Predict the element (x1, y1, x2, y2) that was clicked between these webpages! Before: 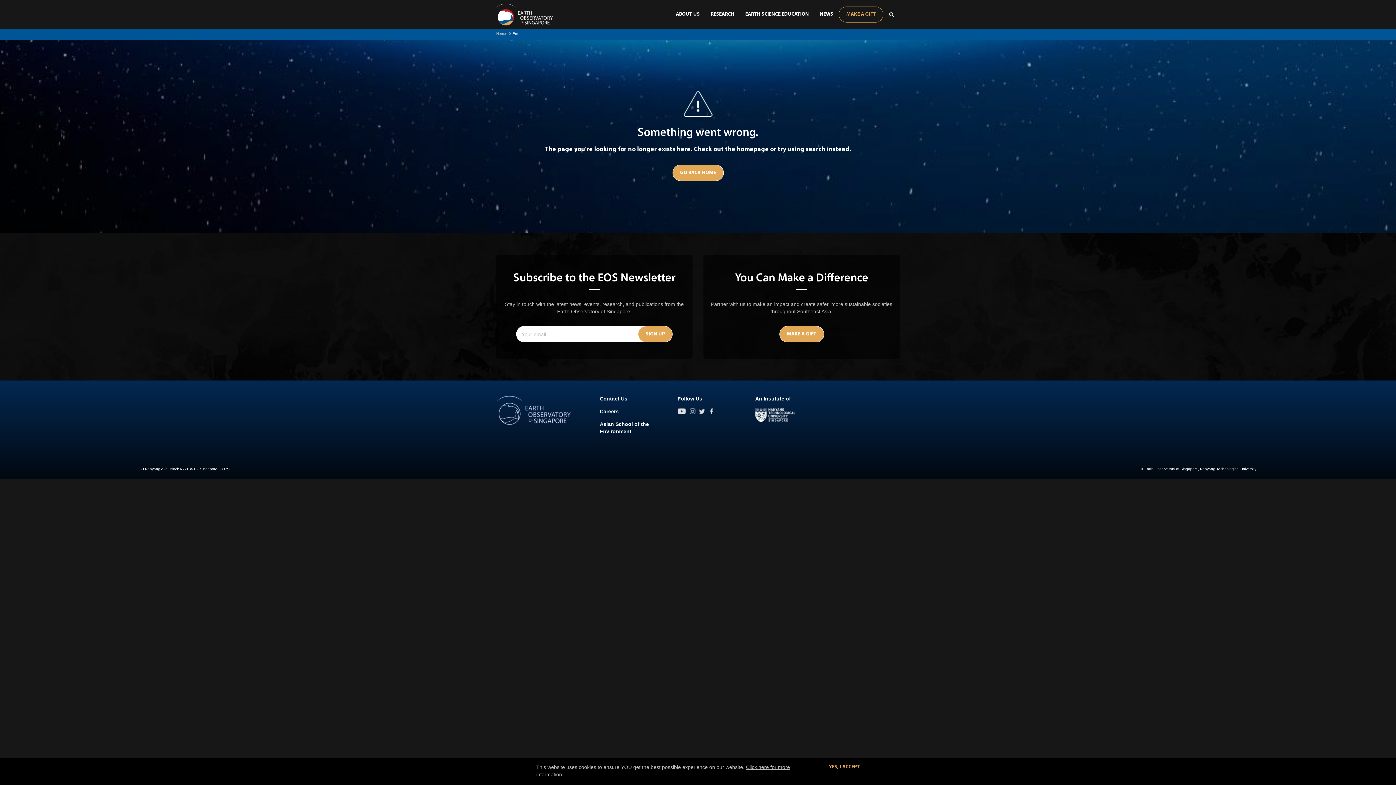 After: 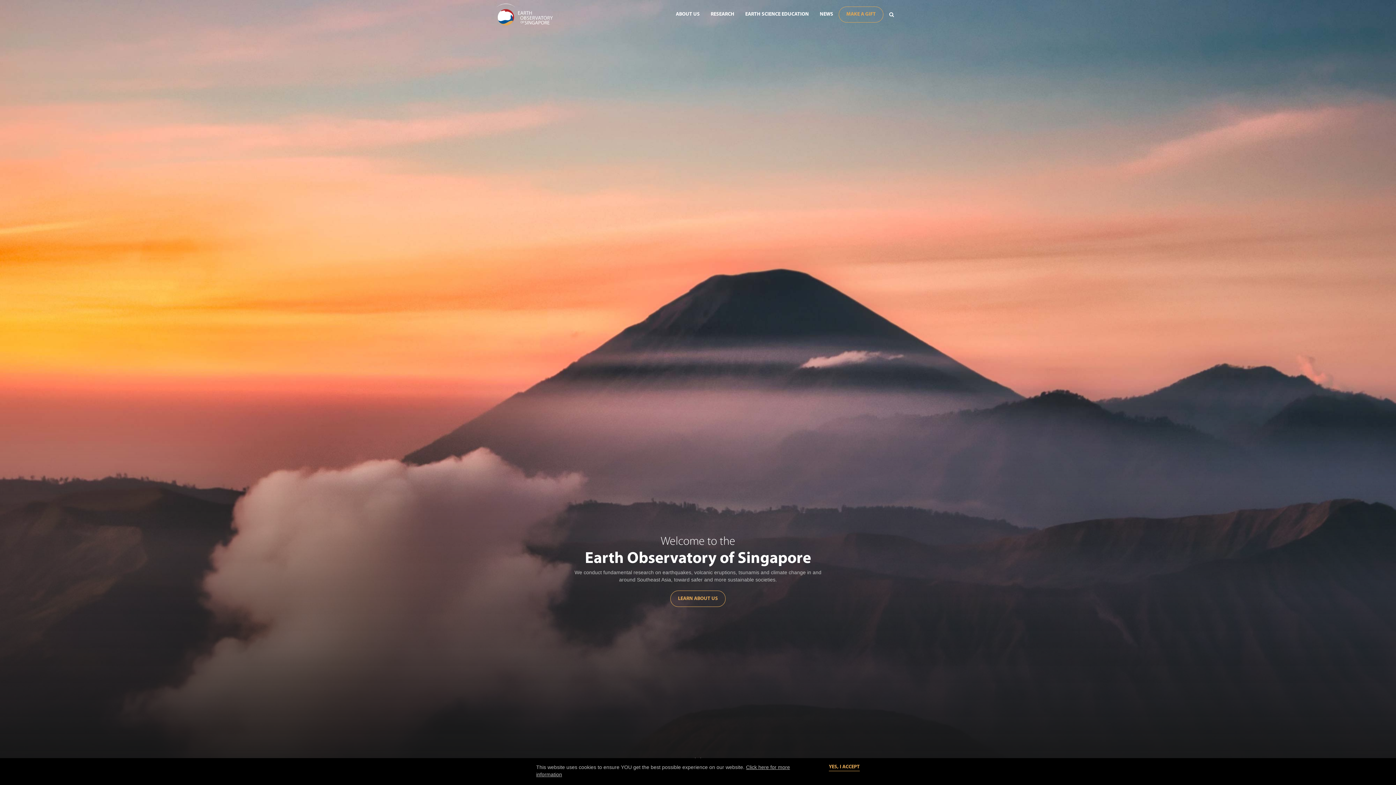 Action: bbox: (496, 407, 571, 413)